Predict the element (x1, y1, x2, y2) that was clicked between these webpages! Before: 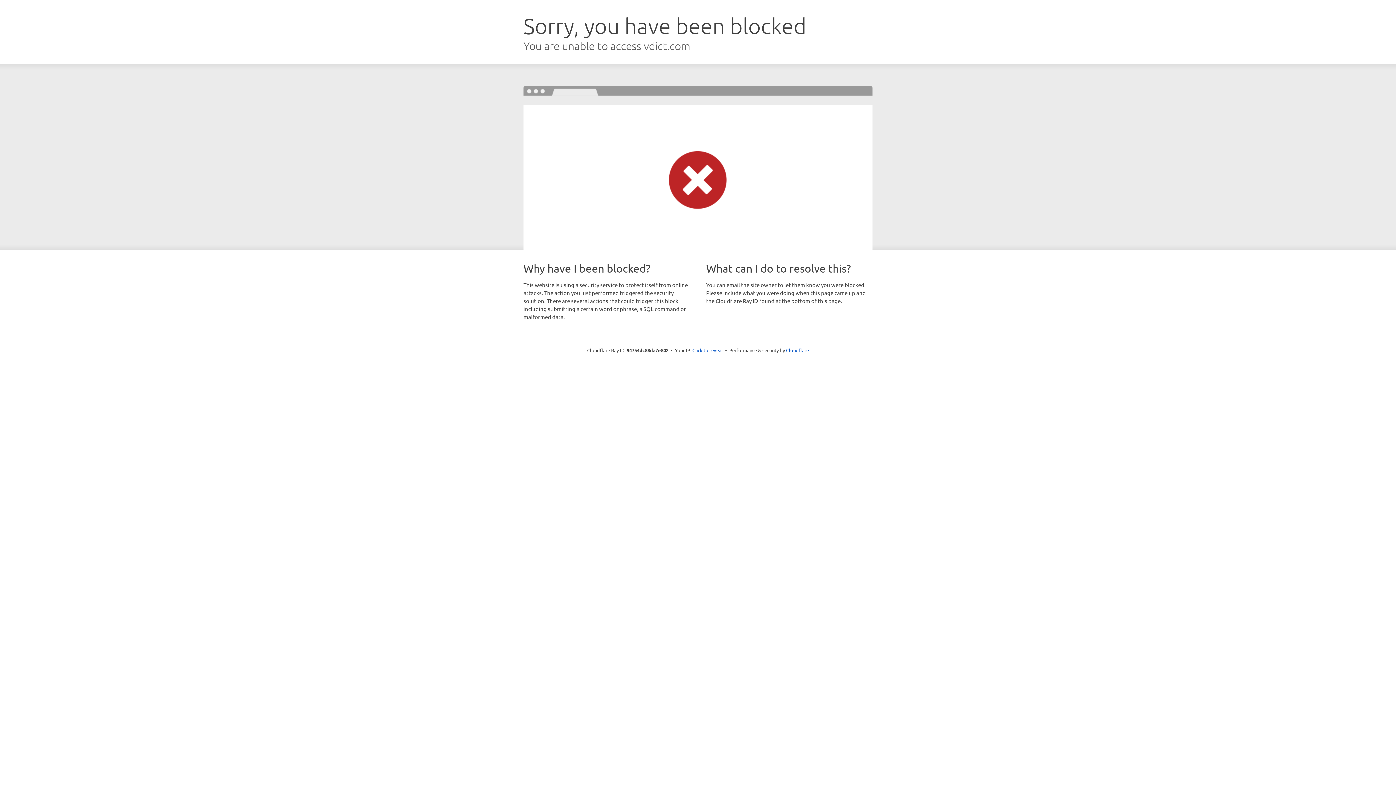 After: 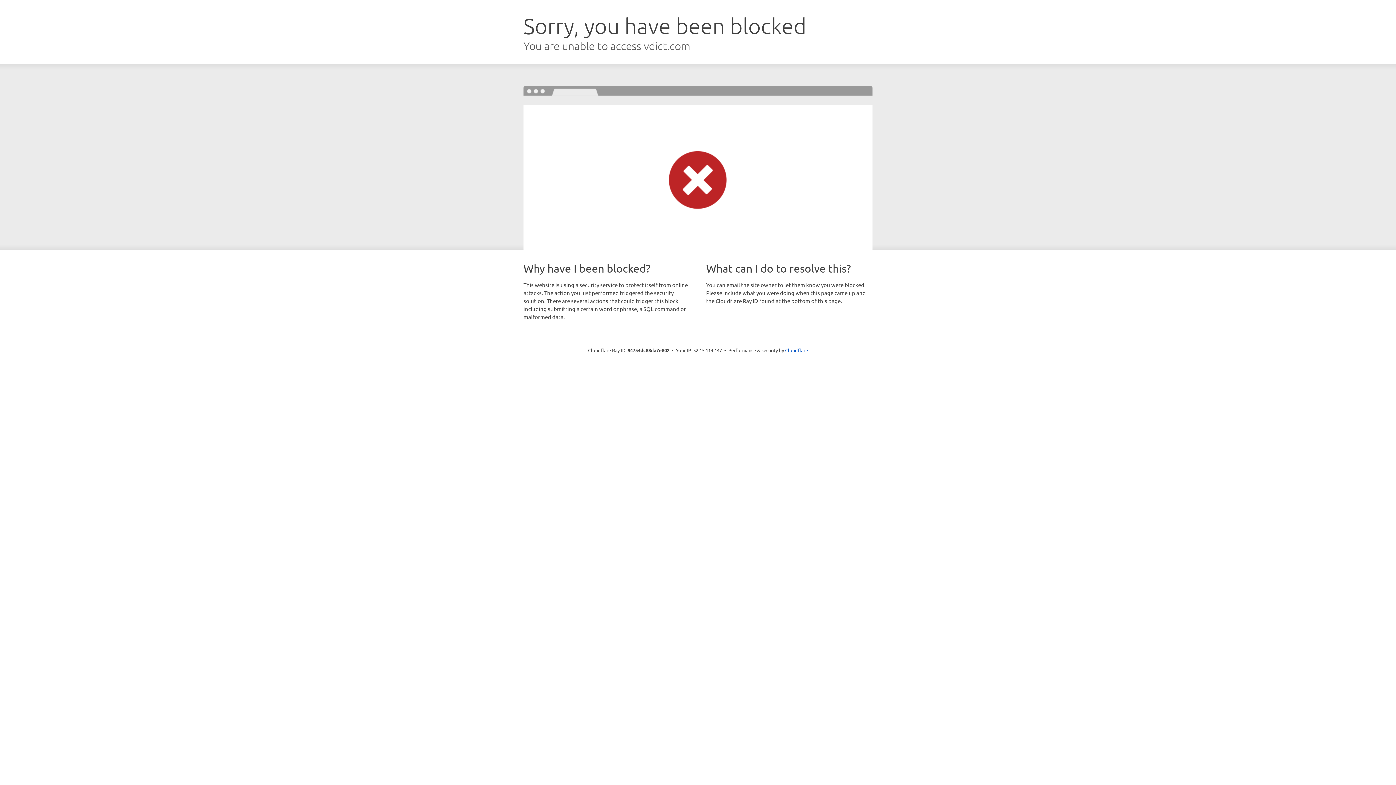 Action: label: Click to reveal bbox: (692, 346, 723, 353)